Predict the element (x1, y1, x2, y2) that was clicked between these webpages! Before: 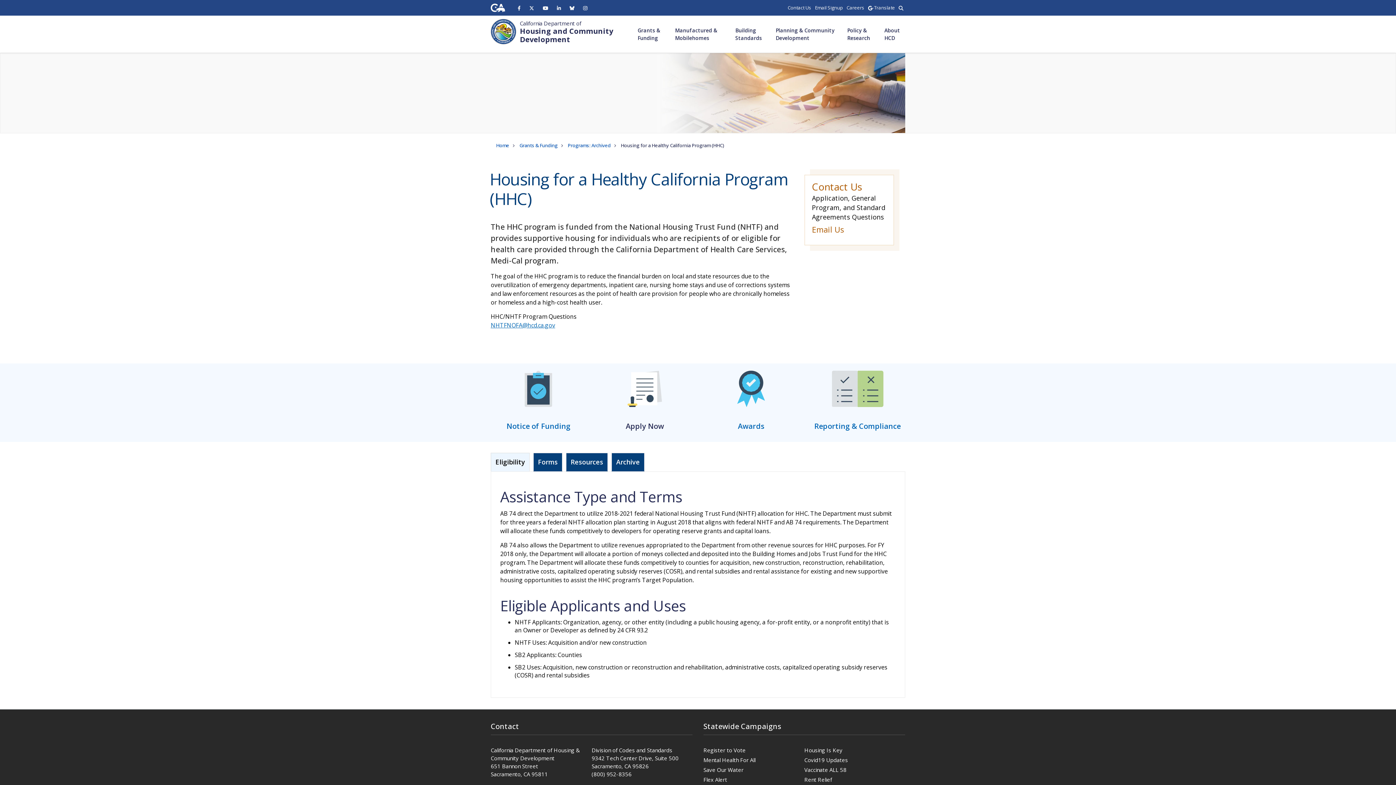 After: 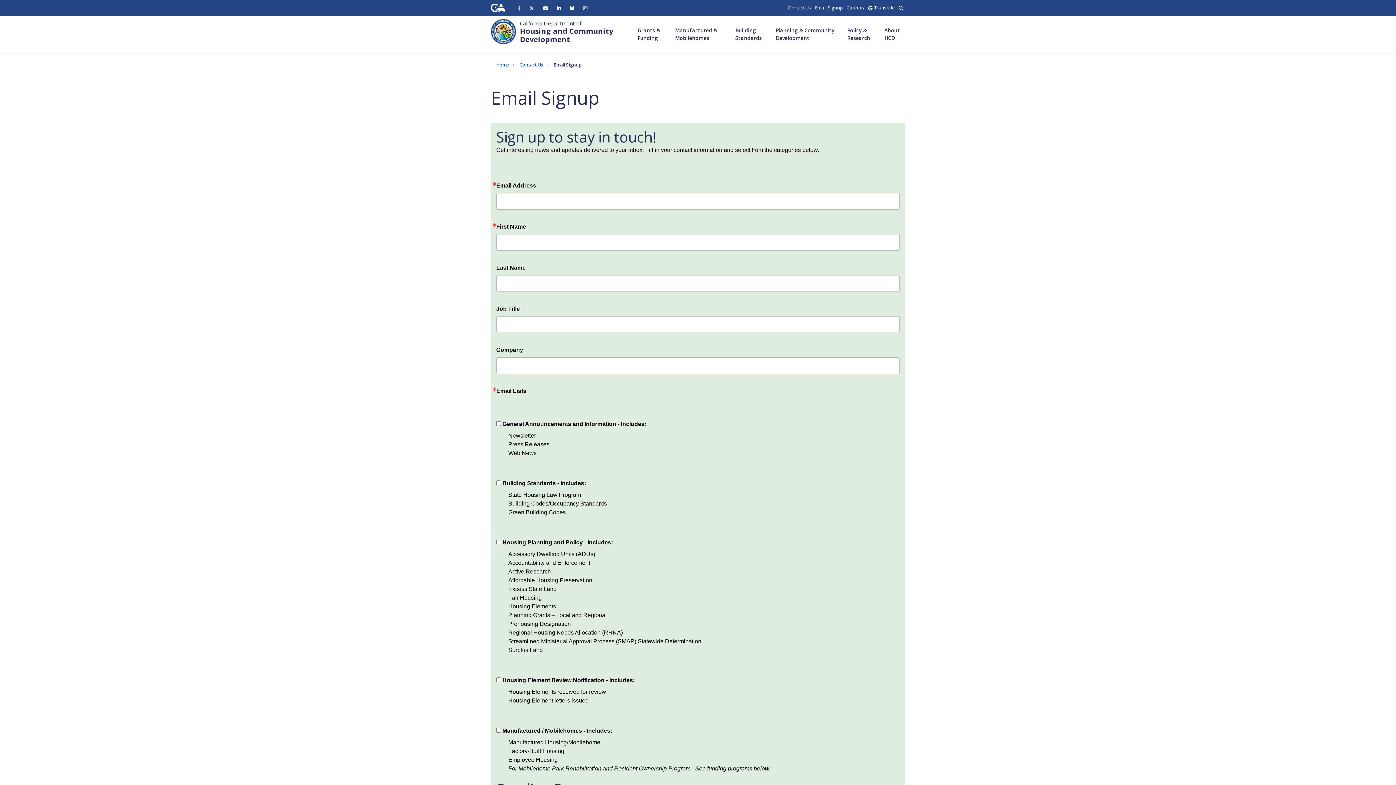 Action: bbox: (815, 4, 843, 10) label: Email Signup